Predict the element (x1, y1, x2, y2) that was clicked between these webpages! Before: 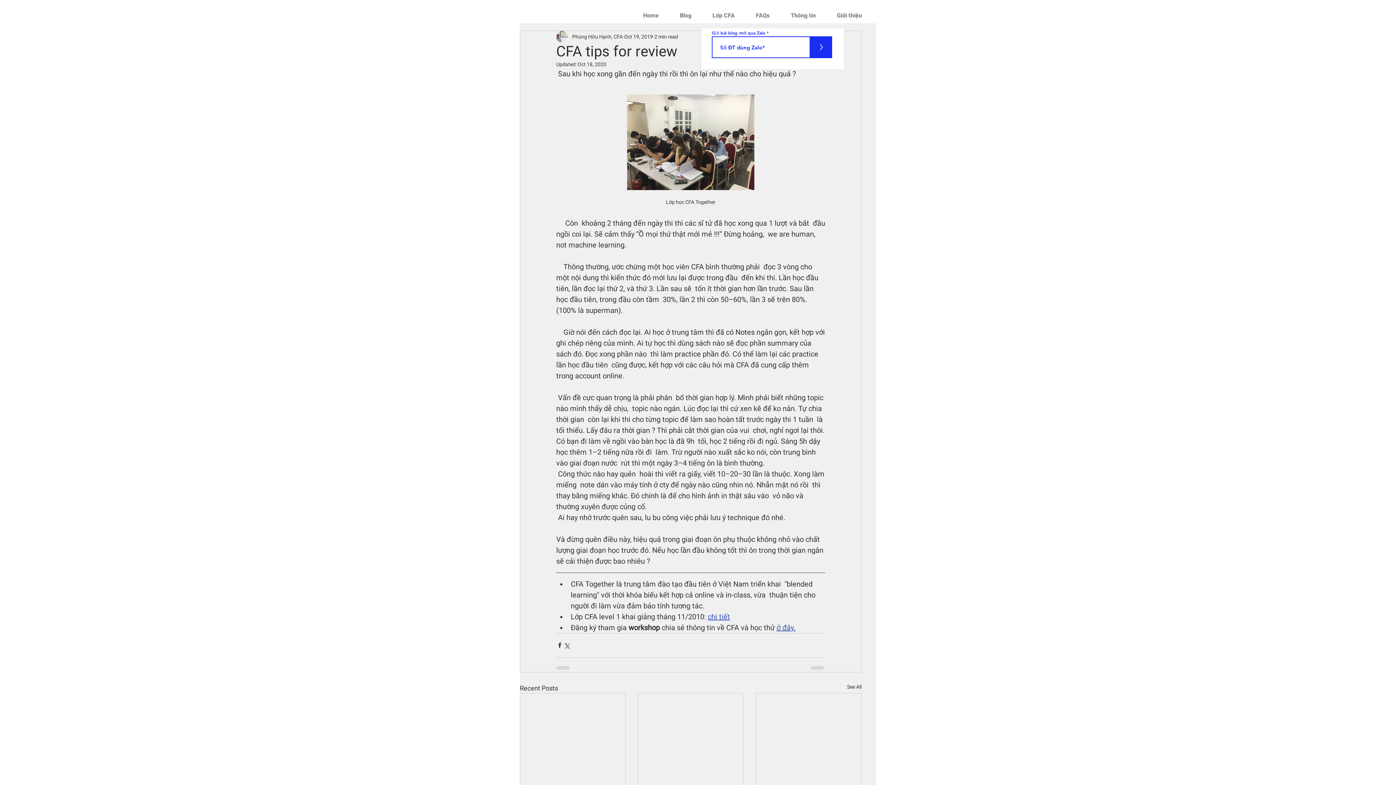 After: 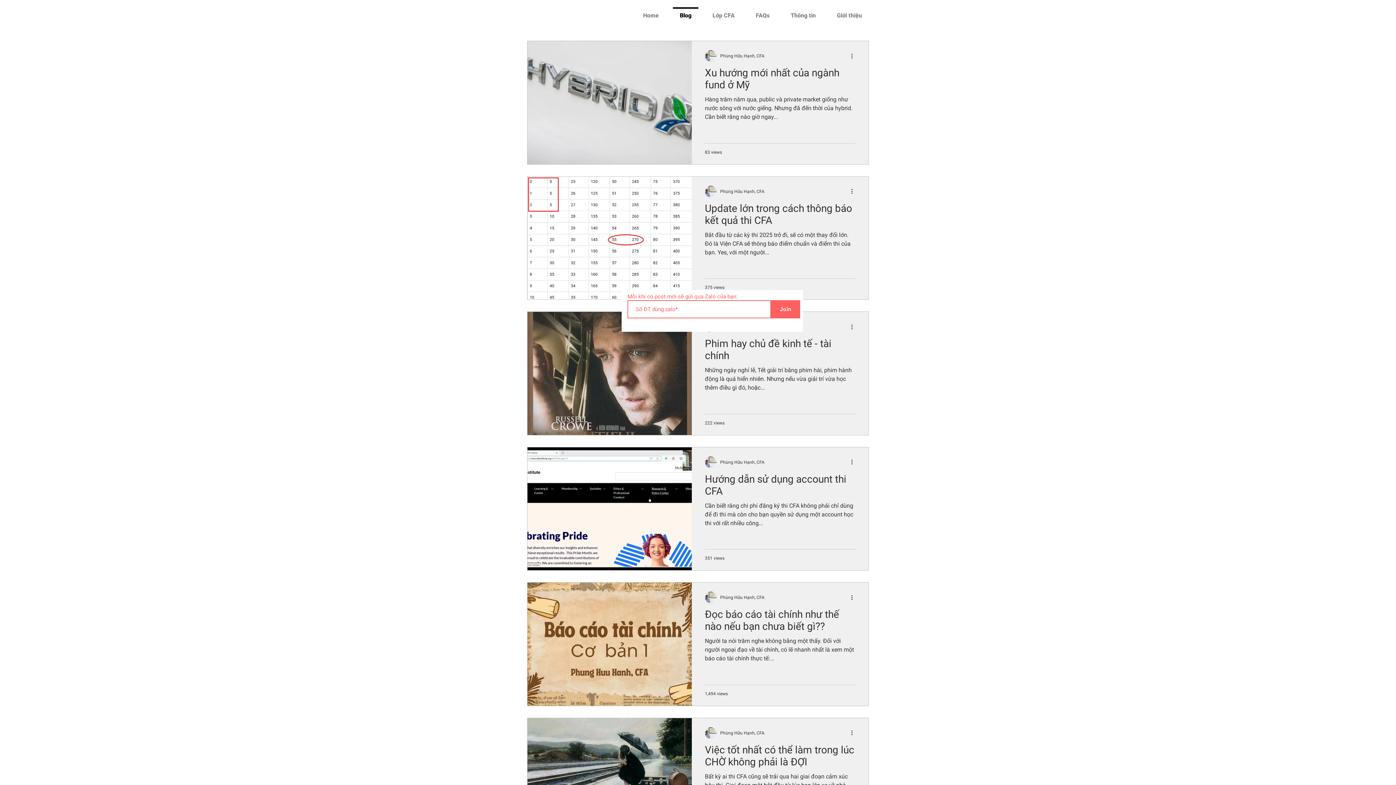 Action: bbox: (669, 7, 702, 17) label: Blog